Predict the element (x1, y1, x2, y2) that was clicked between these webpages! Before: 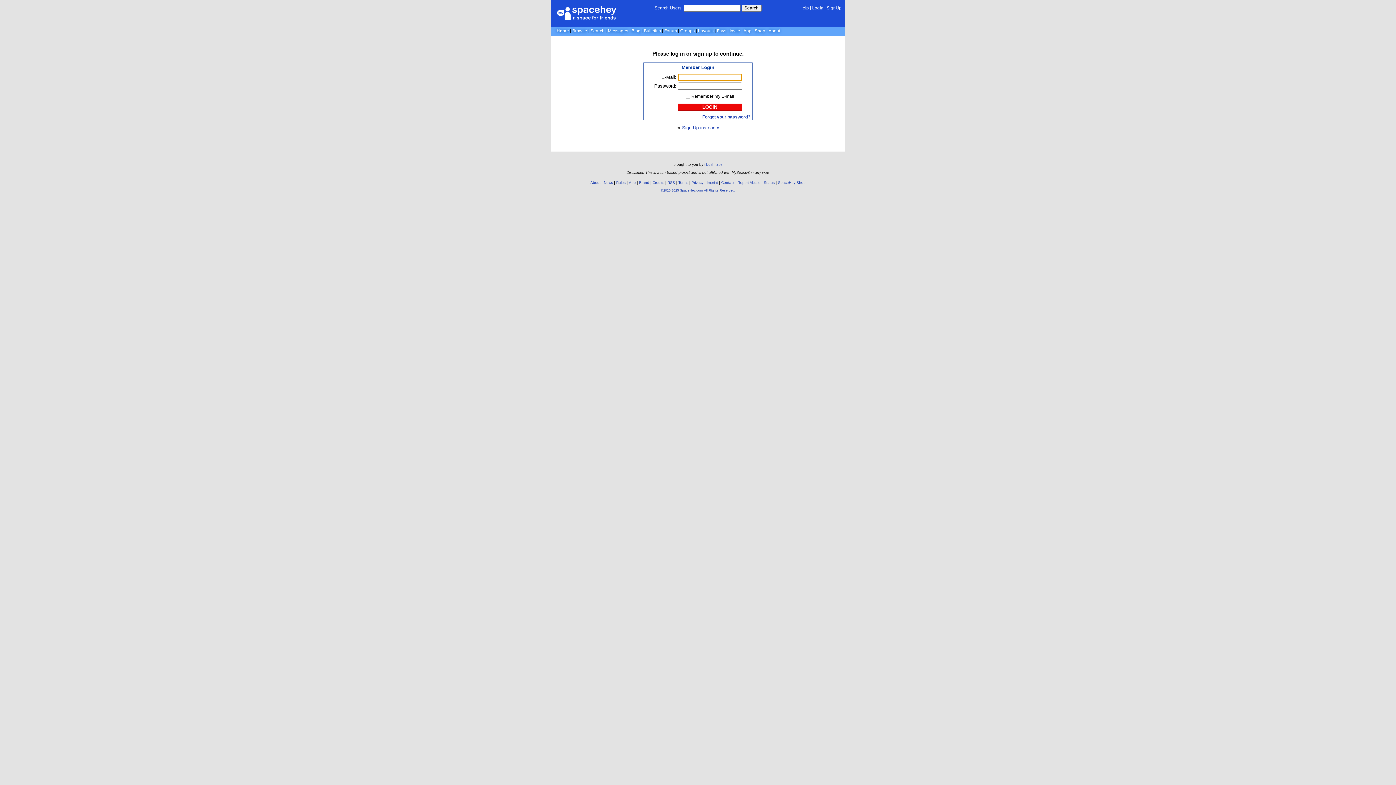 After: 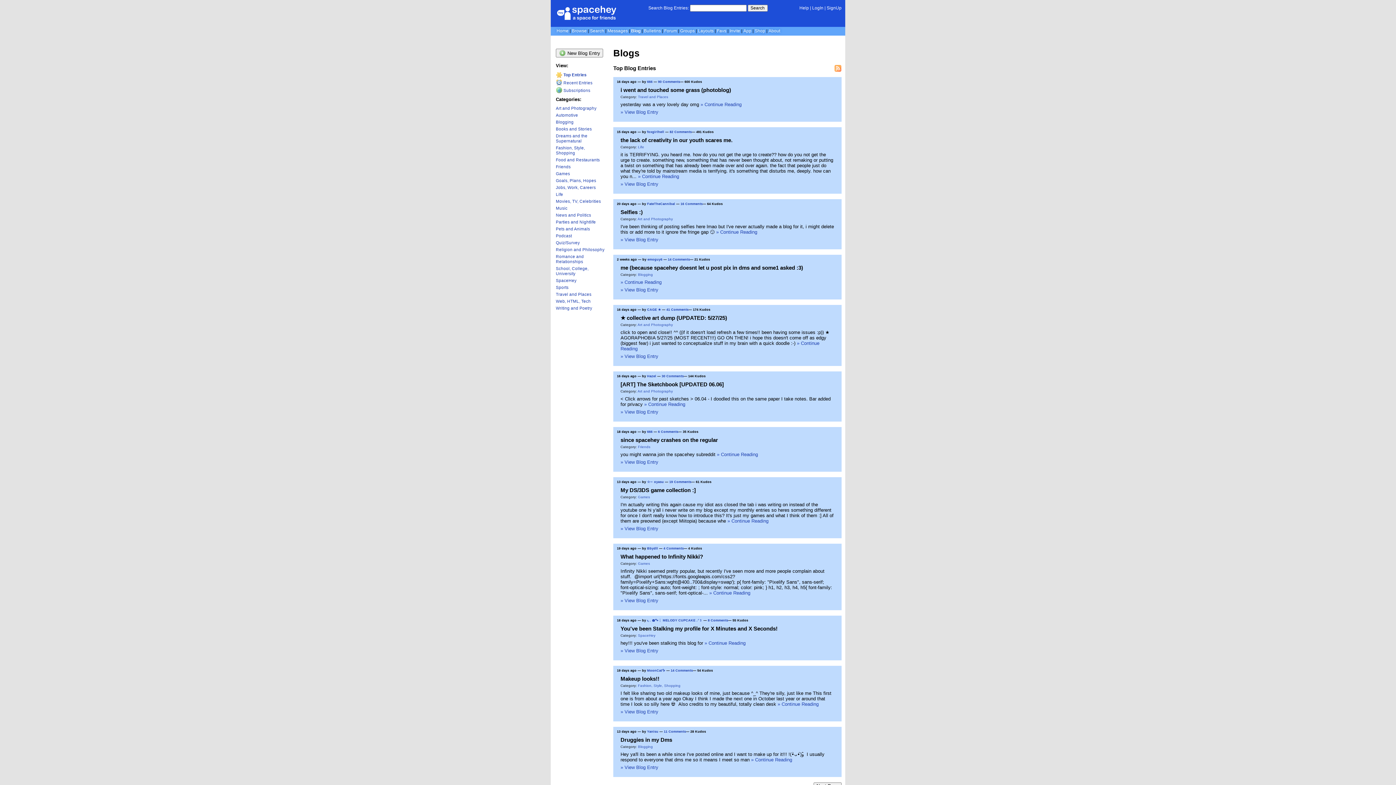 Action: bbox: (631, 28, 640, 33) label: Blog